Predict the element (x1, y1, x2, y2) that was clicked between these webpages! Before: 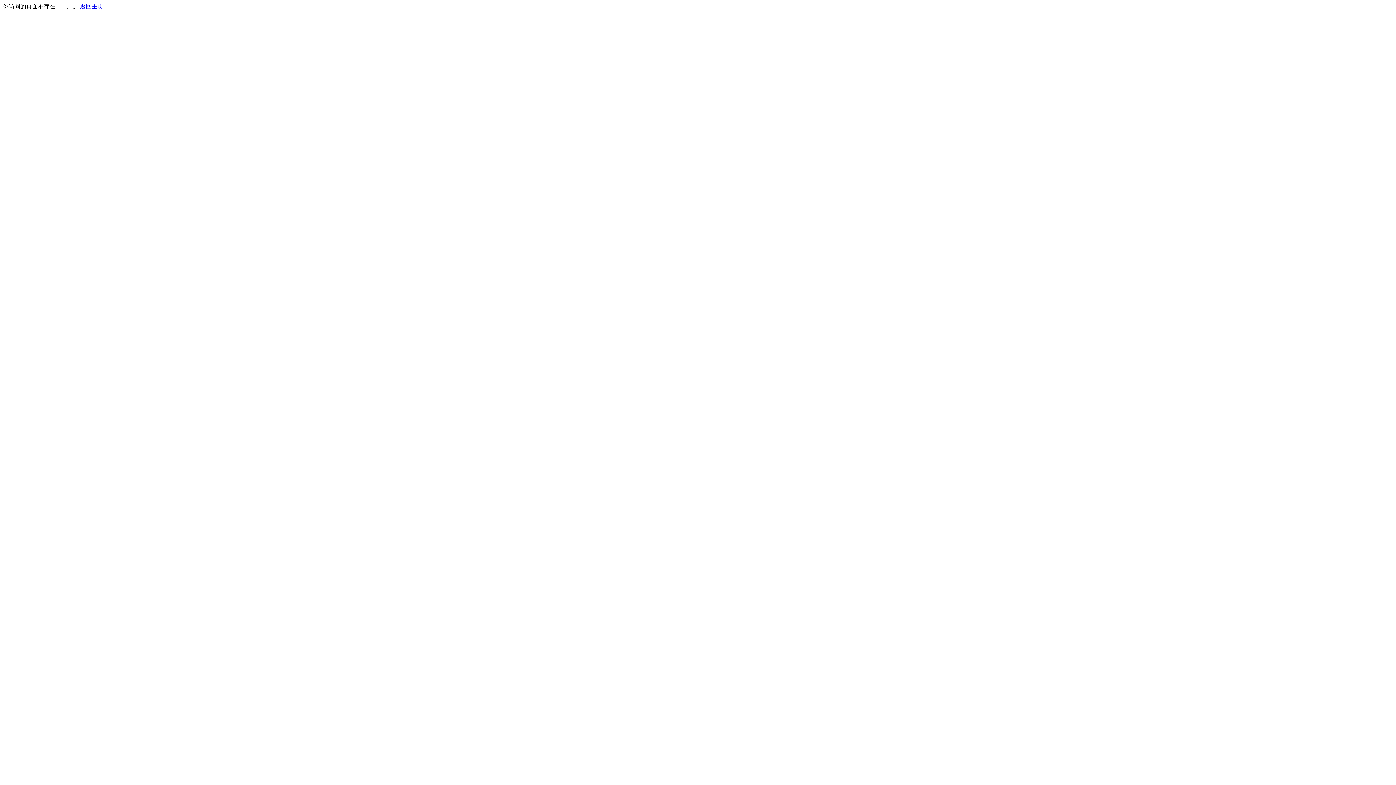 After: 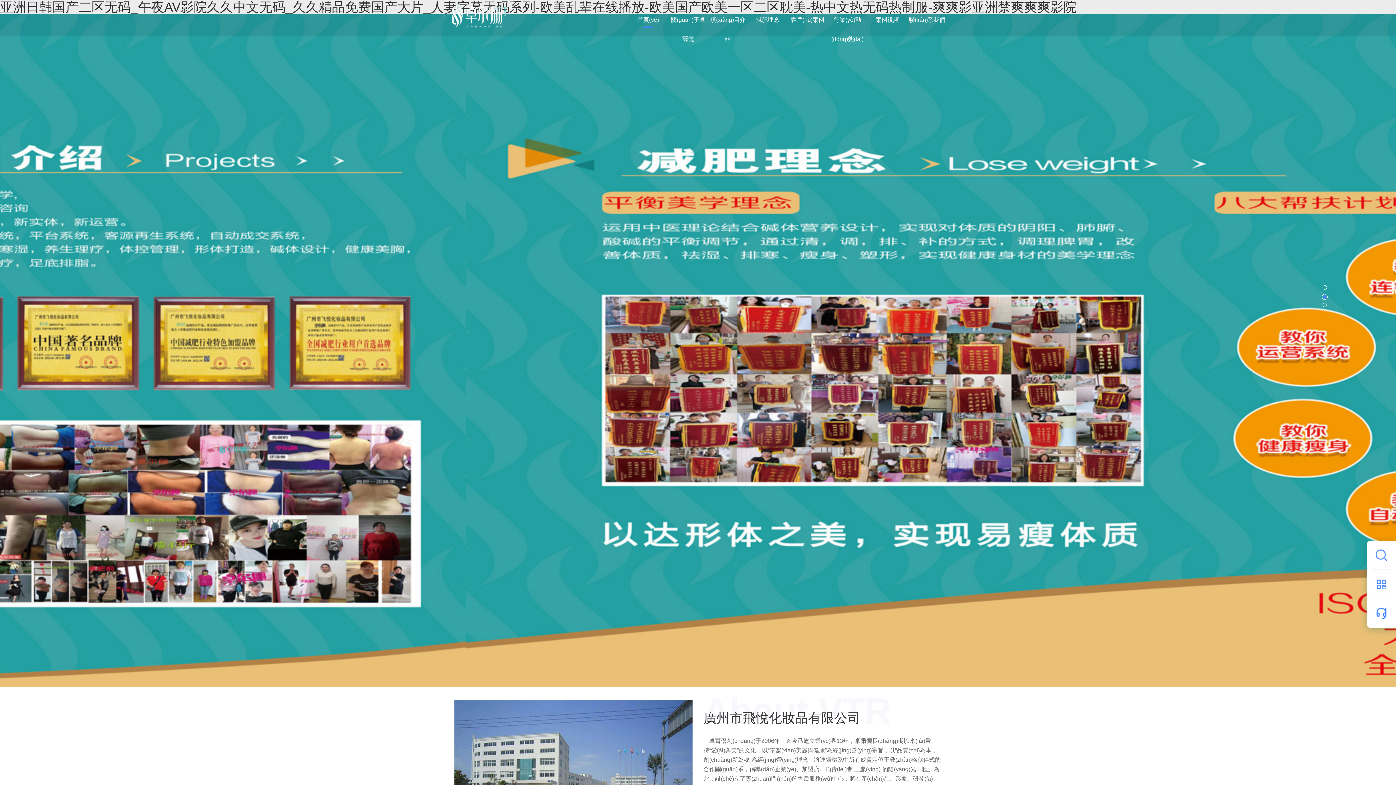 Action: bbox: (80, 3, 103, 9) label: 返回主页